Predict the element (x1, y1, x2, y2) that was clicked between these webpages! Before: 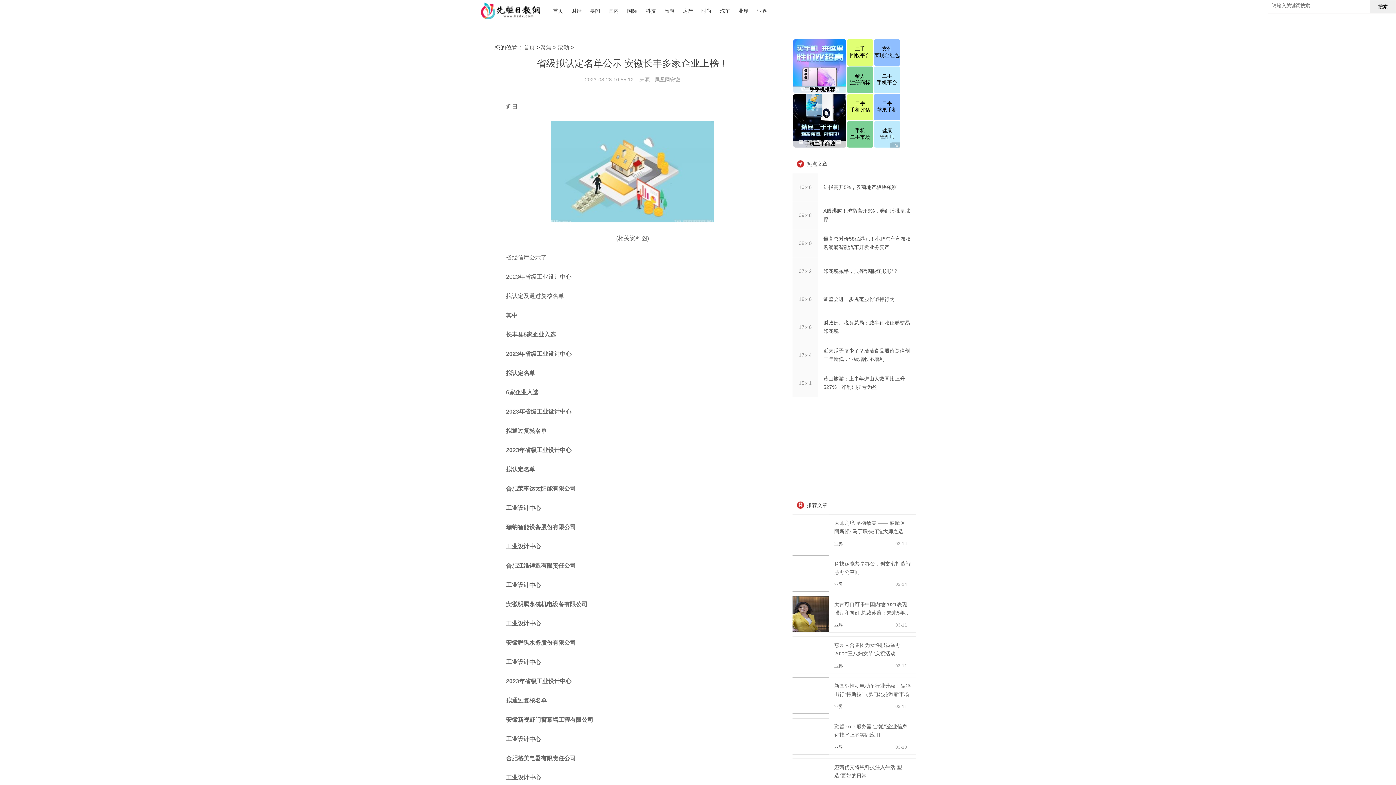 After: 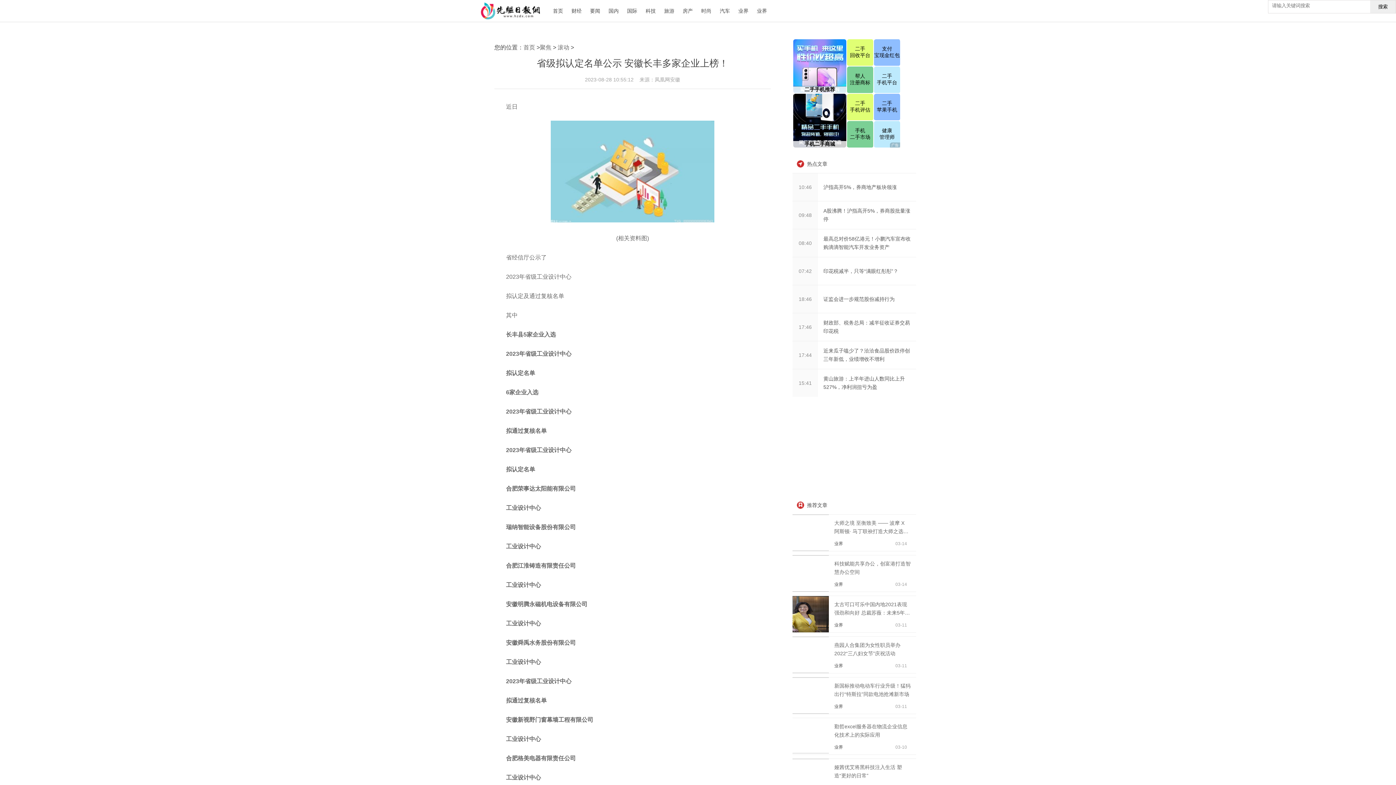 Action: bbox: (792, 750, 831, 756)